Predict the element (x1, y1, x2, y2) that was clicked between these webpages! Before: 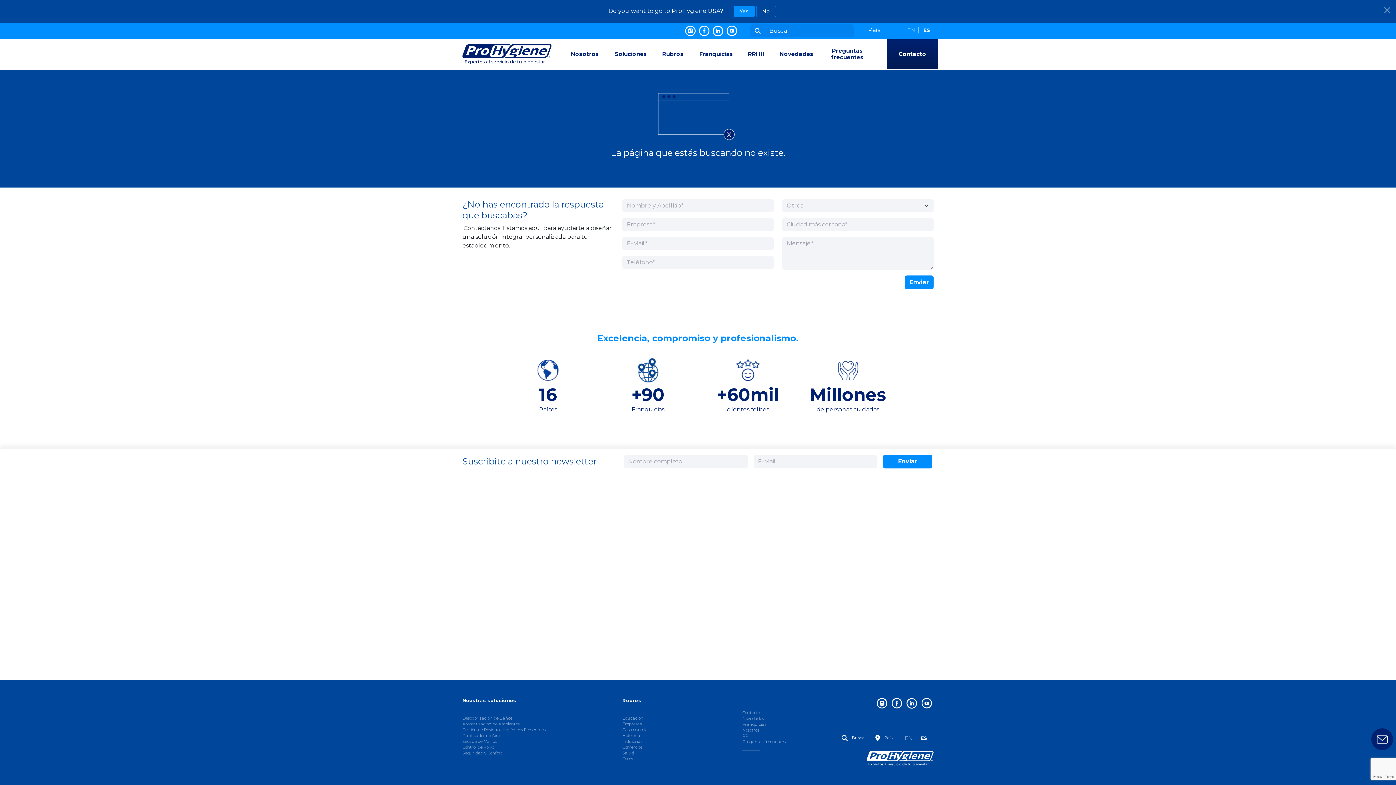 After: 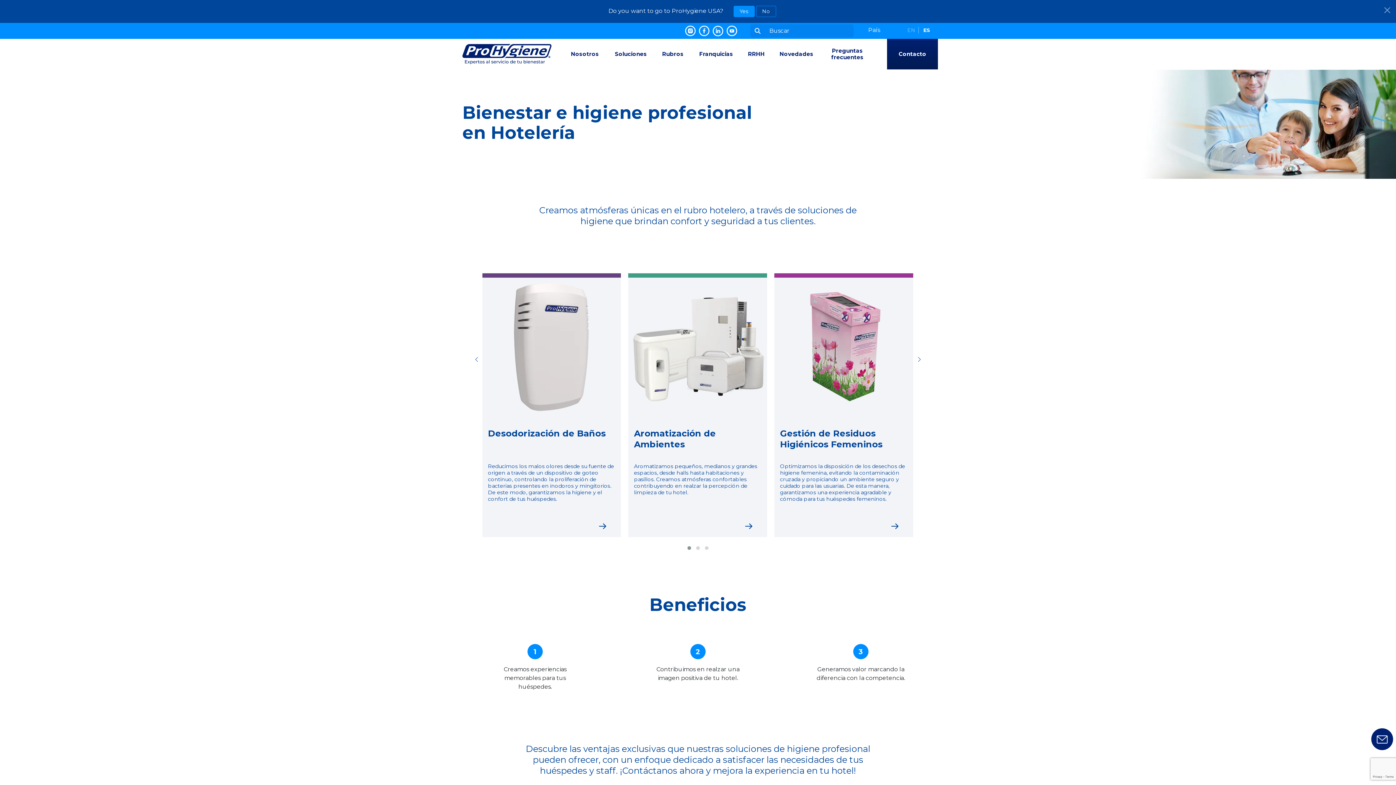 Action: label: Hotelería bbox: (622, 733, 733, 738)